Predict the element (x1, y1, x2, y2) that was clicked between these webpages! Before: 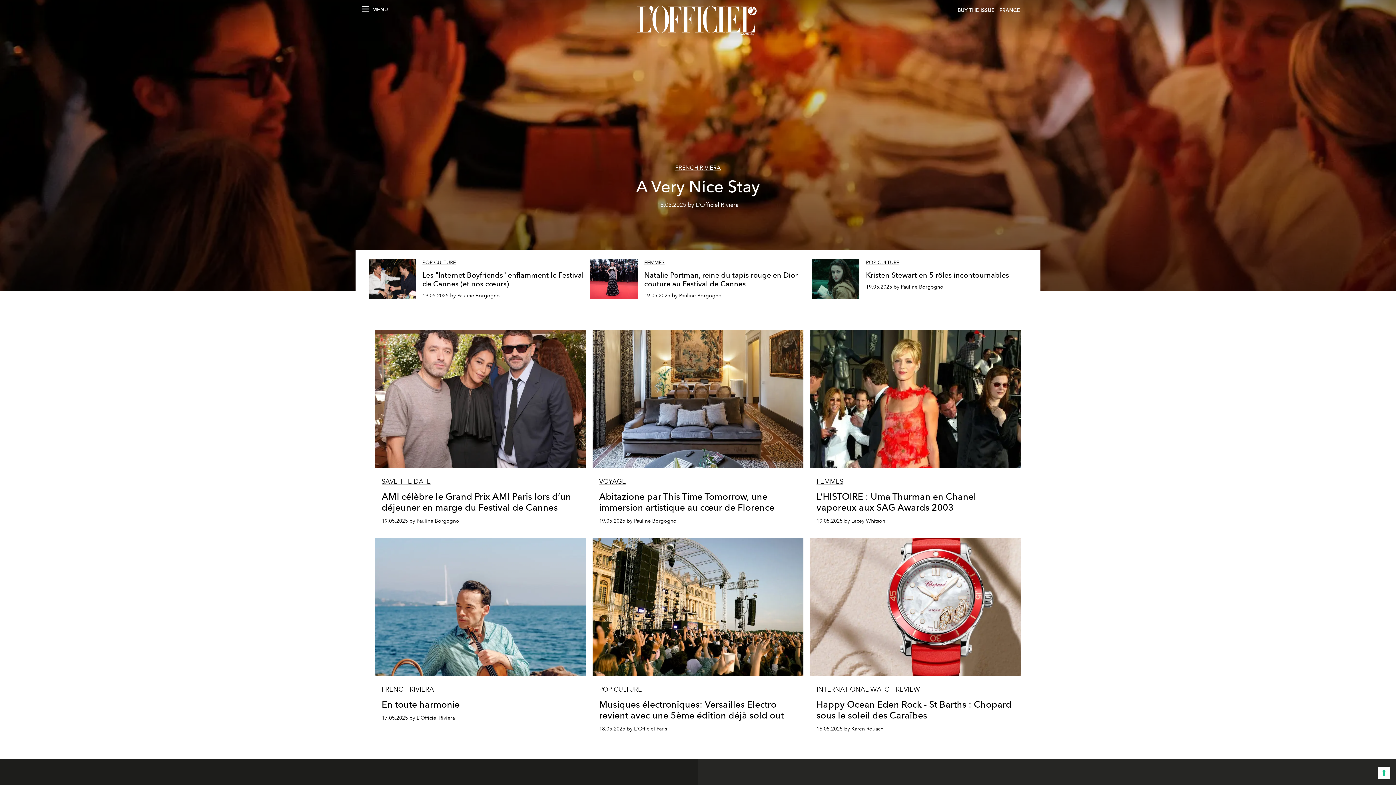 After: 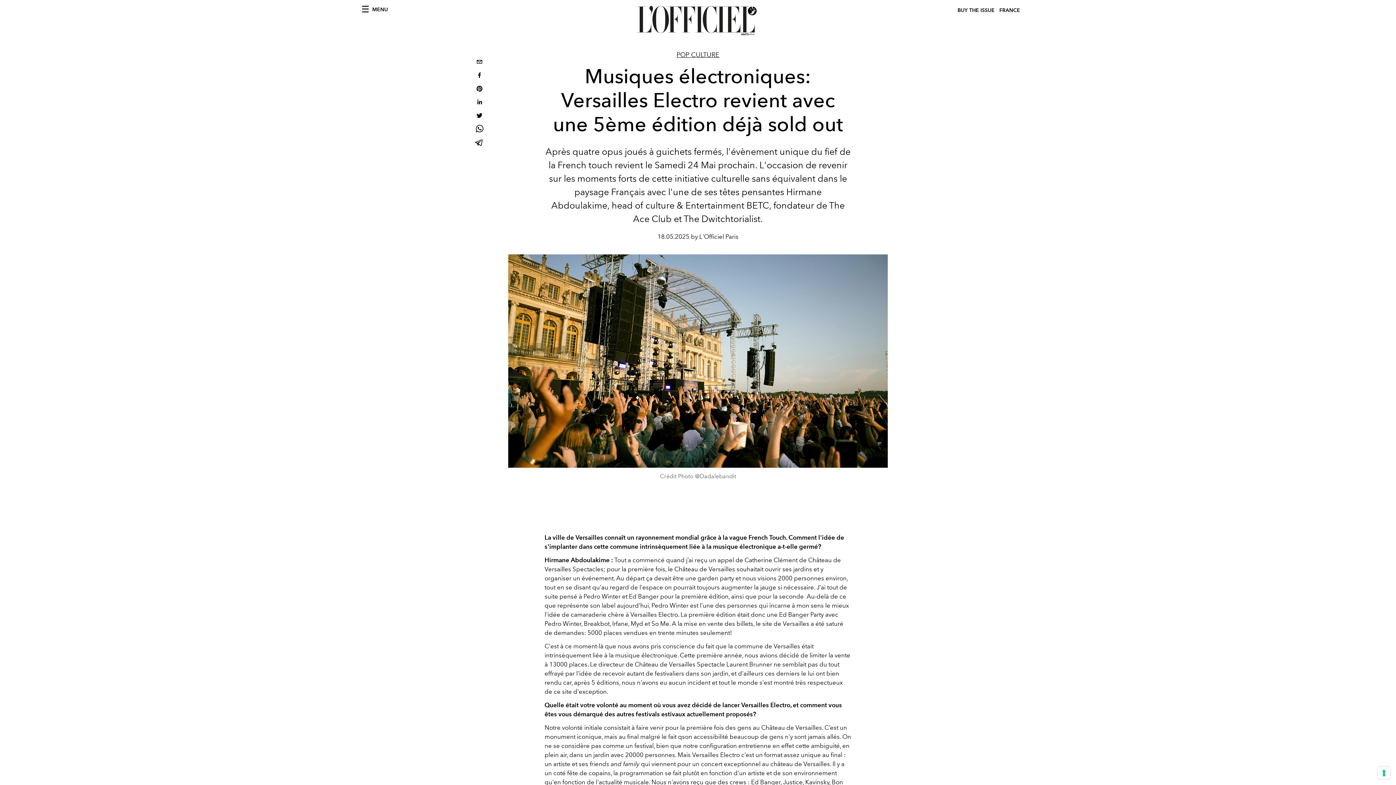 Action: bbox: (592, 538, 803, 741) label: POP CULTURE
Musiques électroniques: Versailles Electro revient avec une 5ème édition déjà sold out
18.05.2025 by L'Officiel Paris